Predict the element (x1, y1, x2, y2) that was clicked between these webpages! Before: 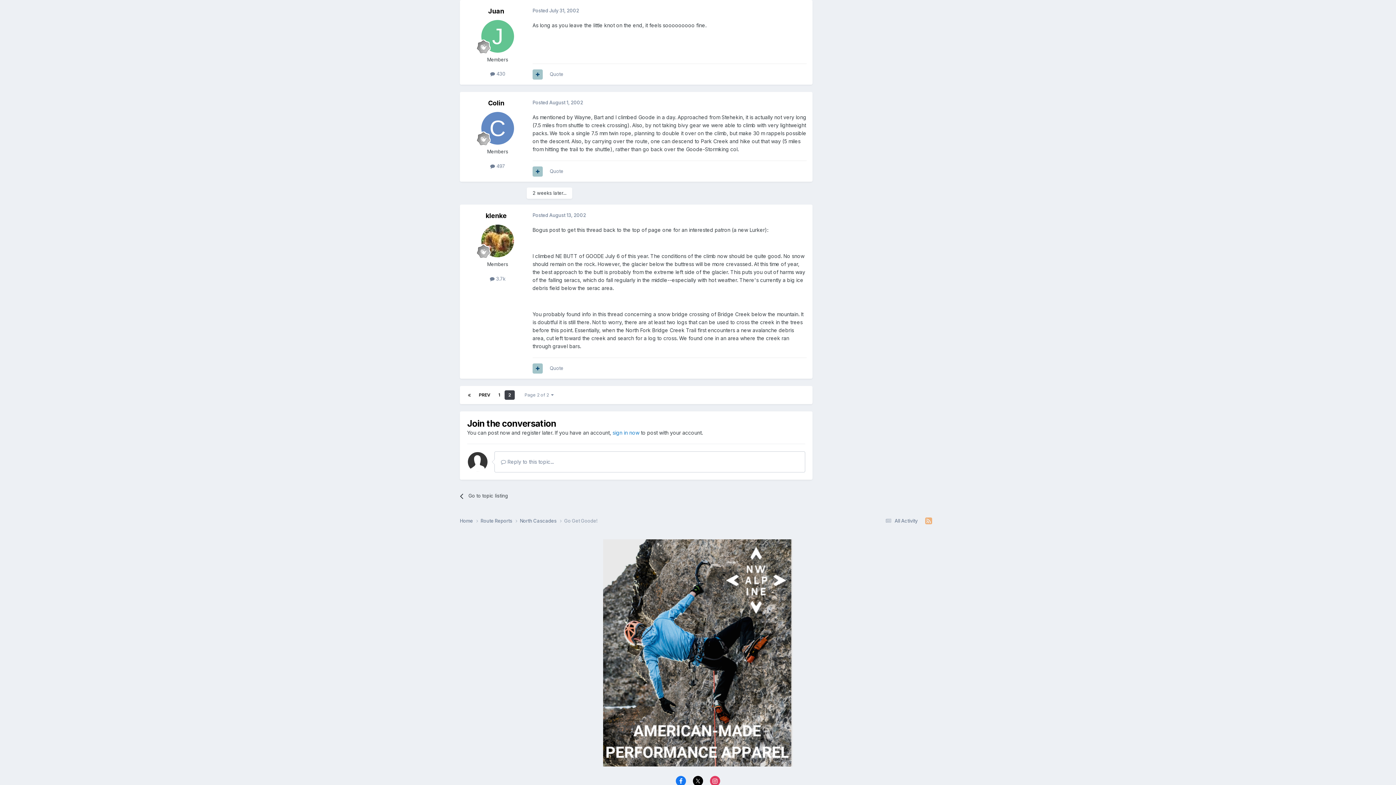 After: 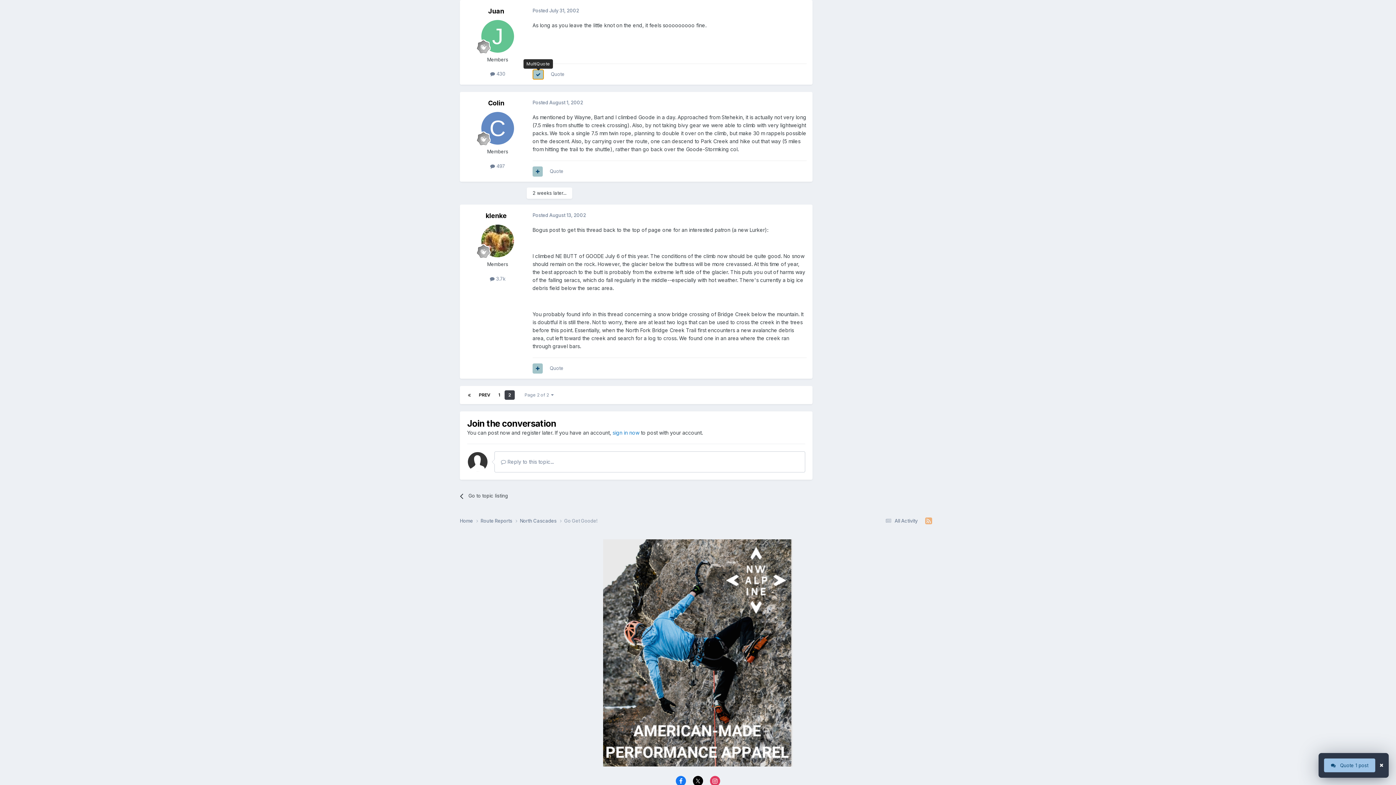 Action: bbox: (532, 69, 542, 79)